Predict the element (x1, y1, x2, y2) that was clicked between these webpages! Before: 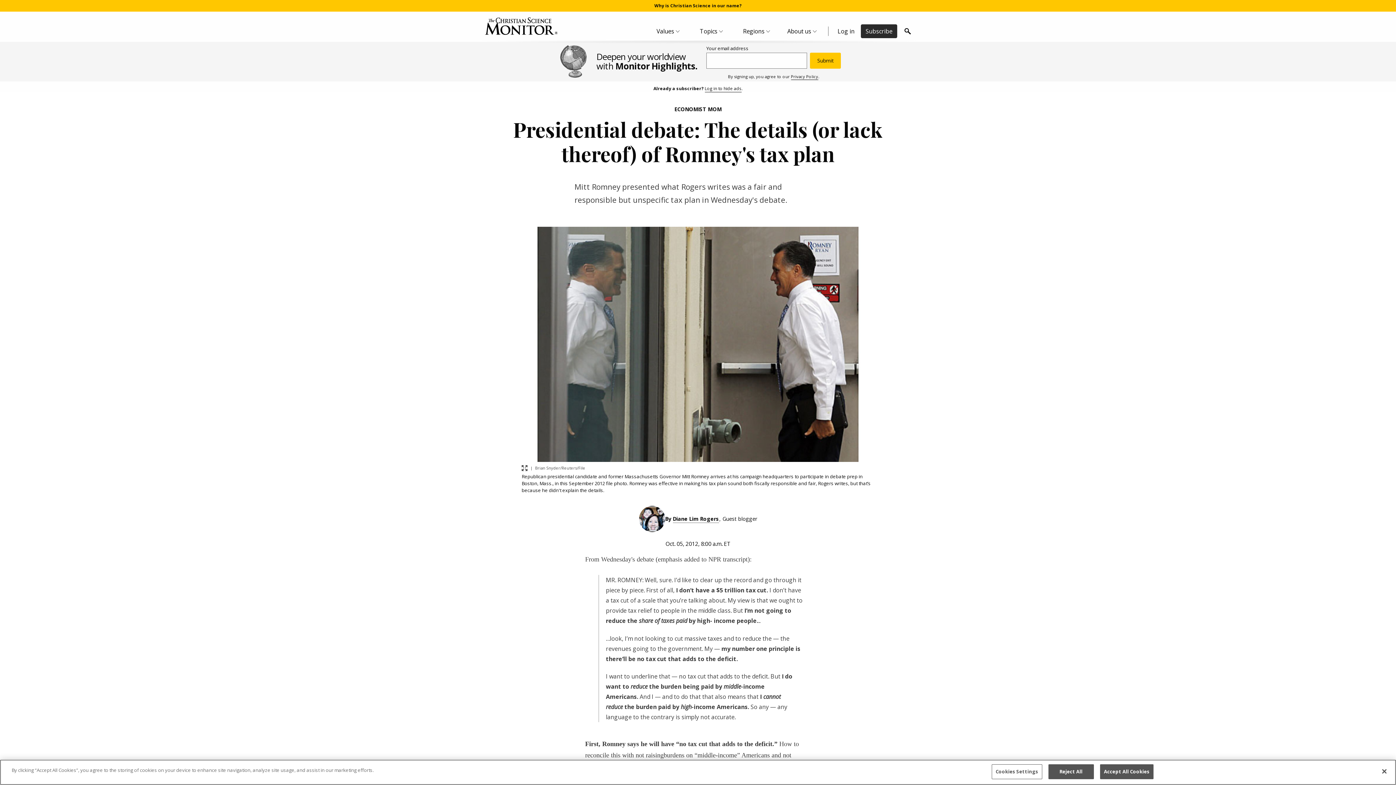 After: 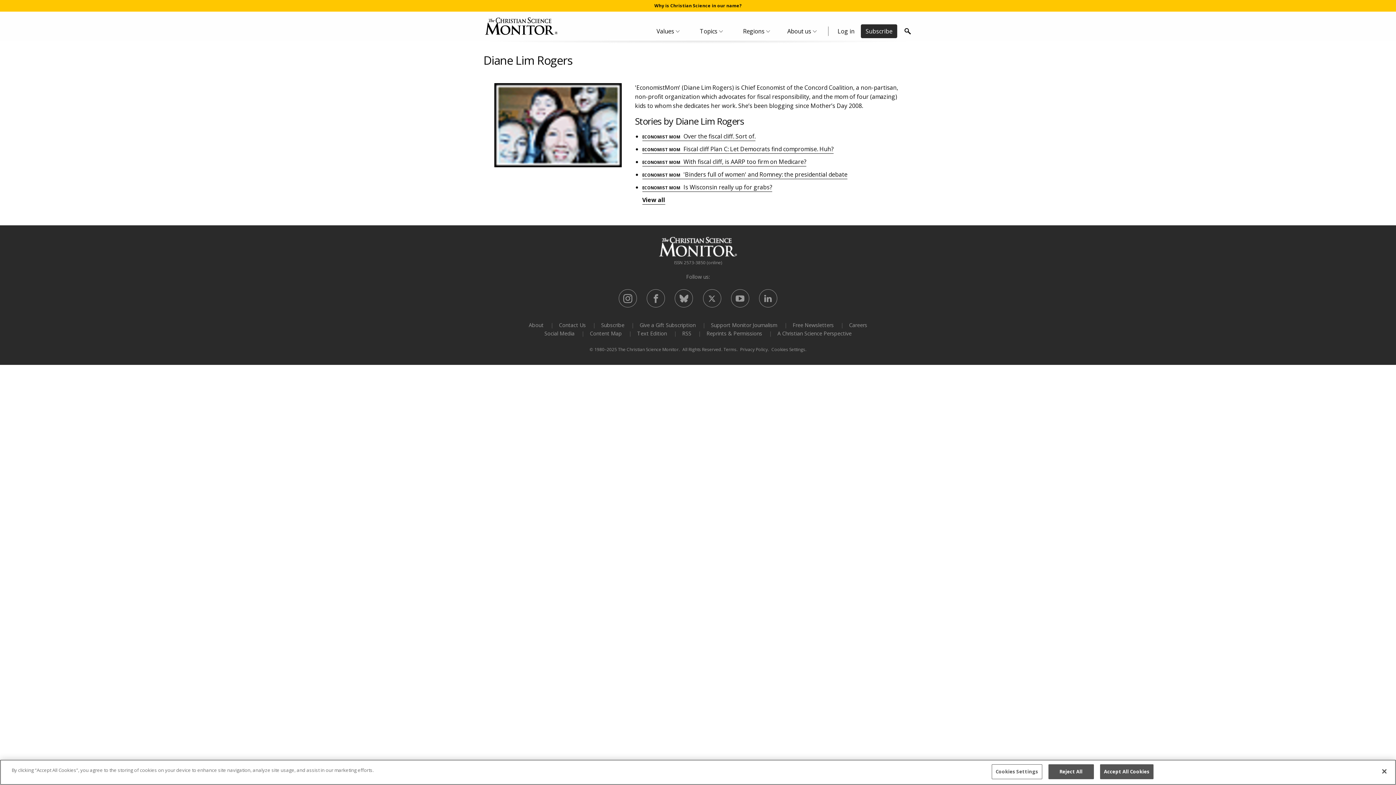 Action: label: Diane Lim Rogers bbox: (672, 515, 719, 523)